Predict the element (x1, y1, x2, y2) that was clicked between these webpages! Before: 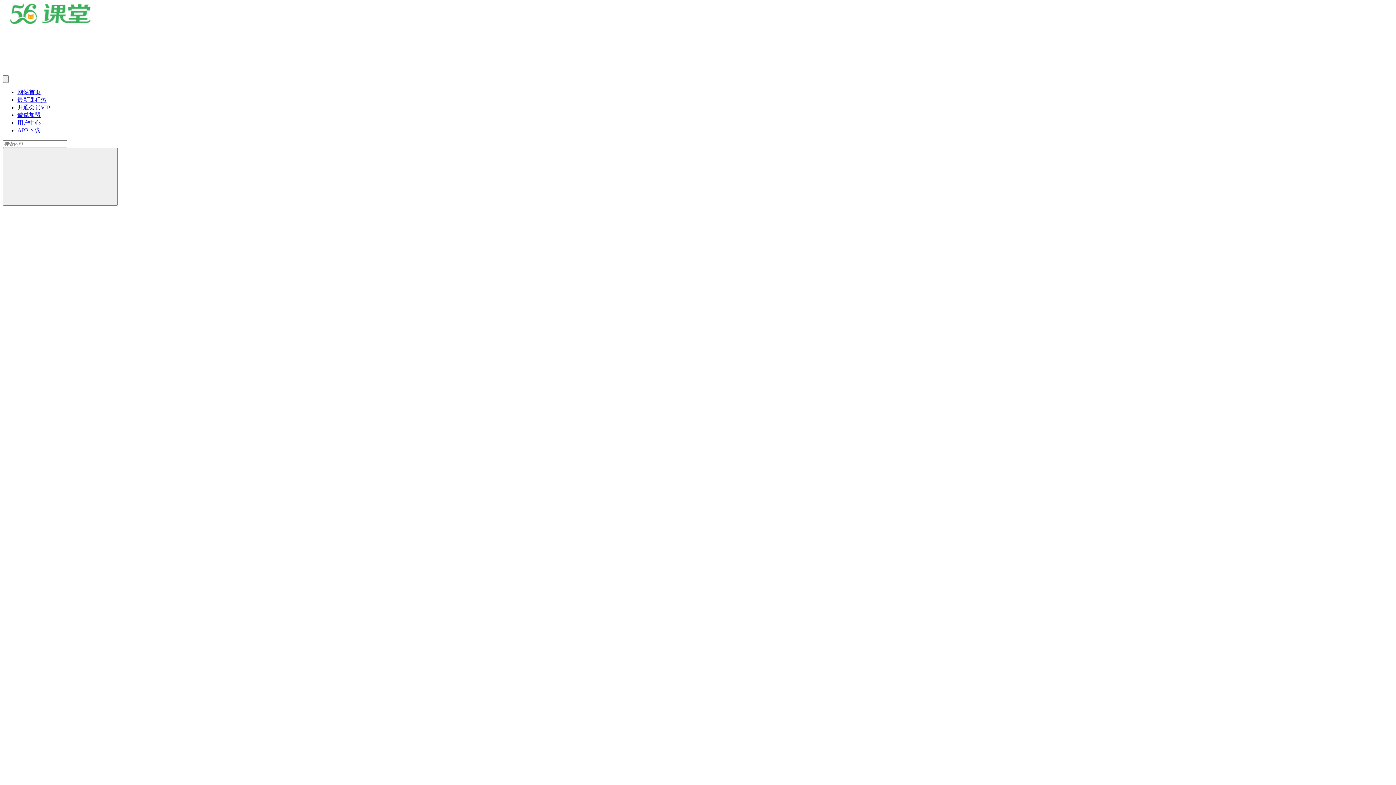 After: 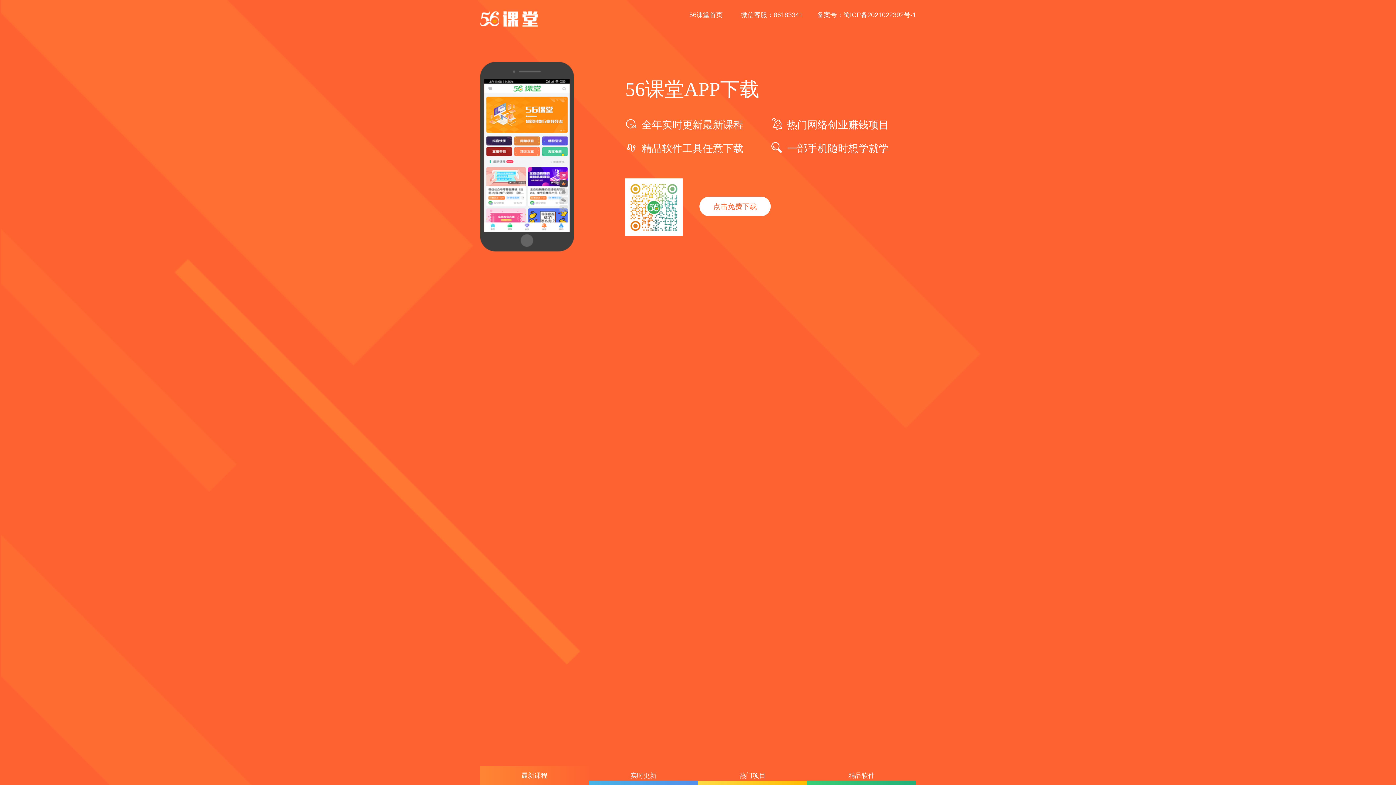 Action: bbox: (17, 127, 40, 133) label: APP下载